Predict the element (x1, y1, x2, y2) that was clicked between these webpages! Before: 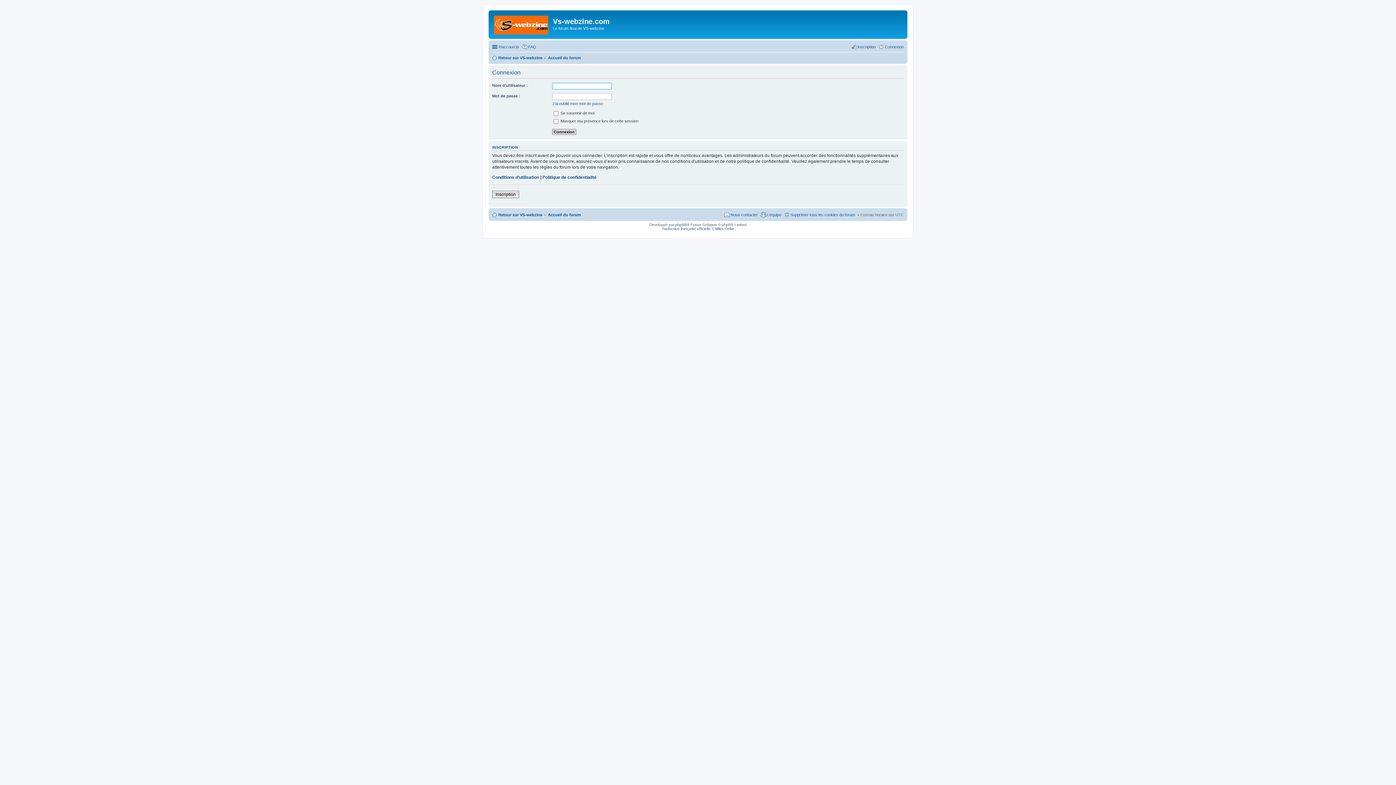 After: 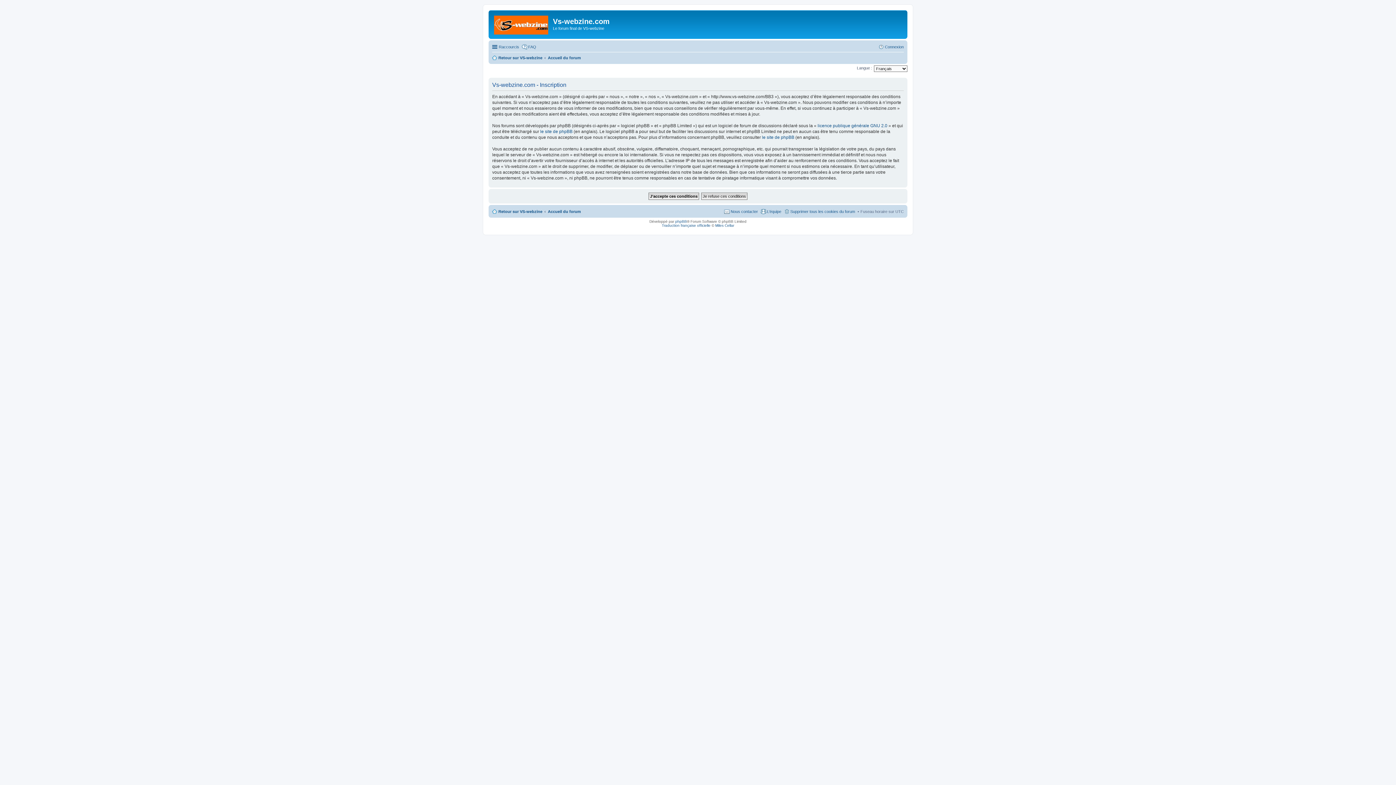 Action: label: Inscription bbox: (492, 190, 519, 198)